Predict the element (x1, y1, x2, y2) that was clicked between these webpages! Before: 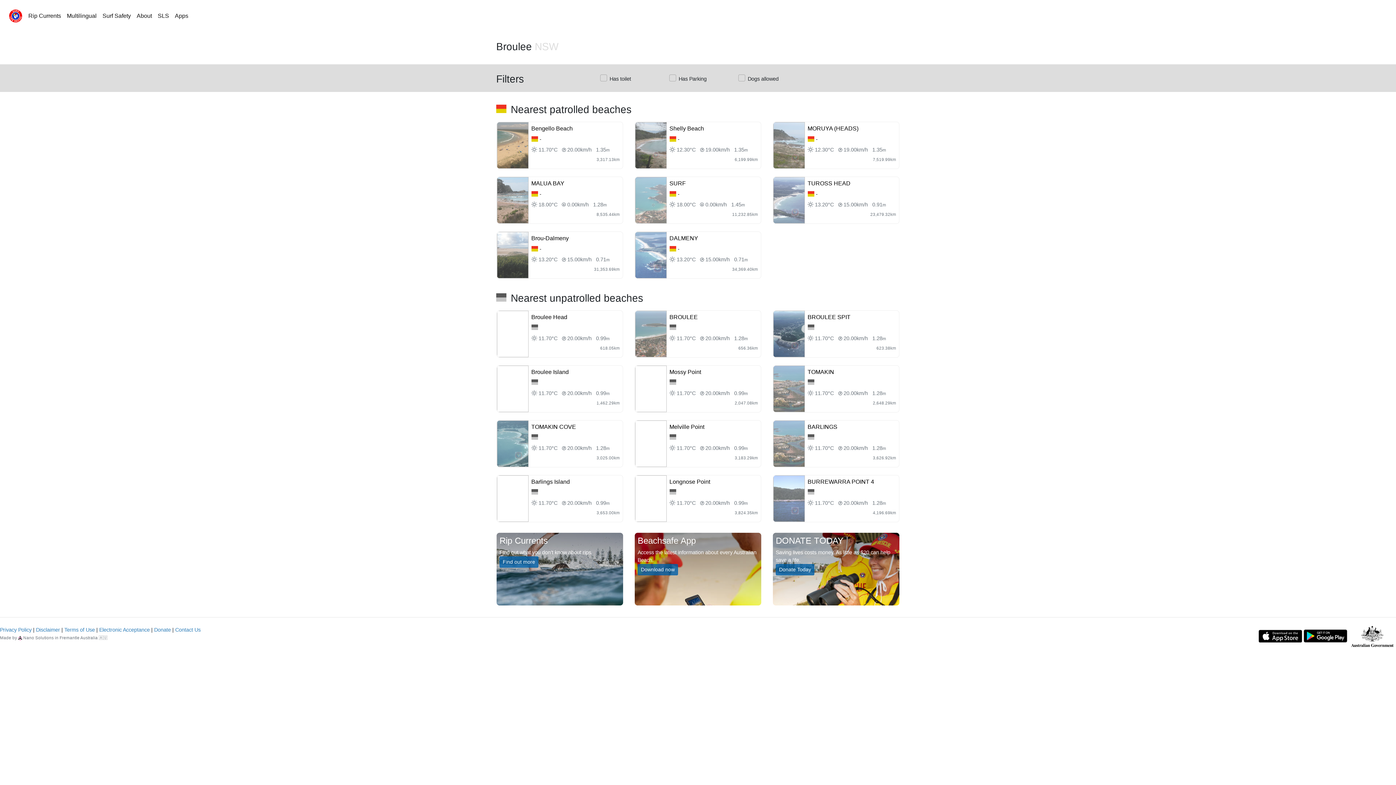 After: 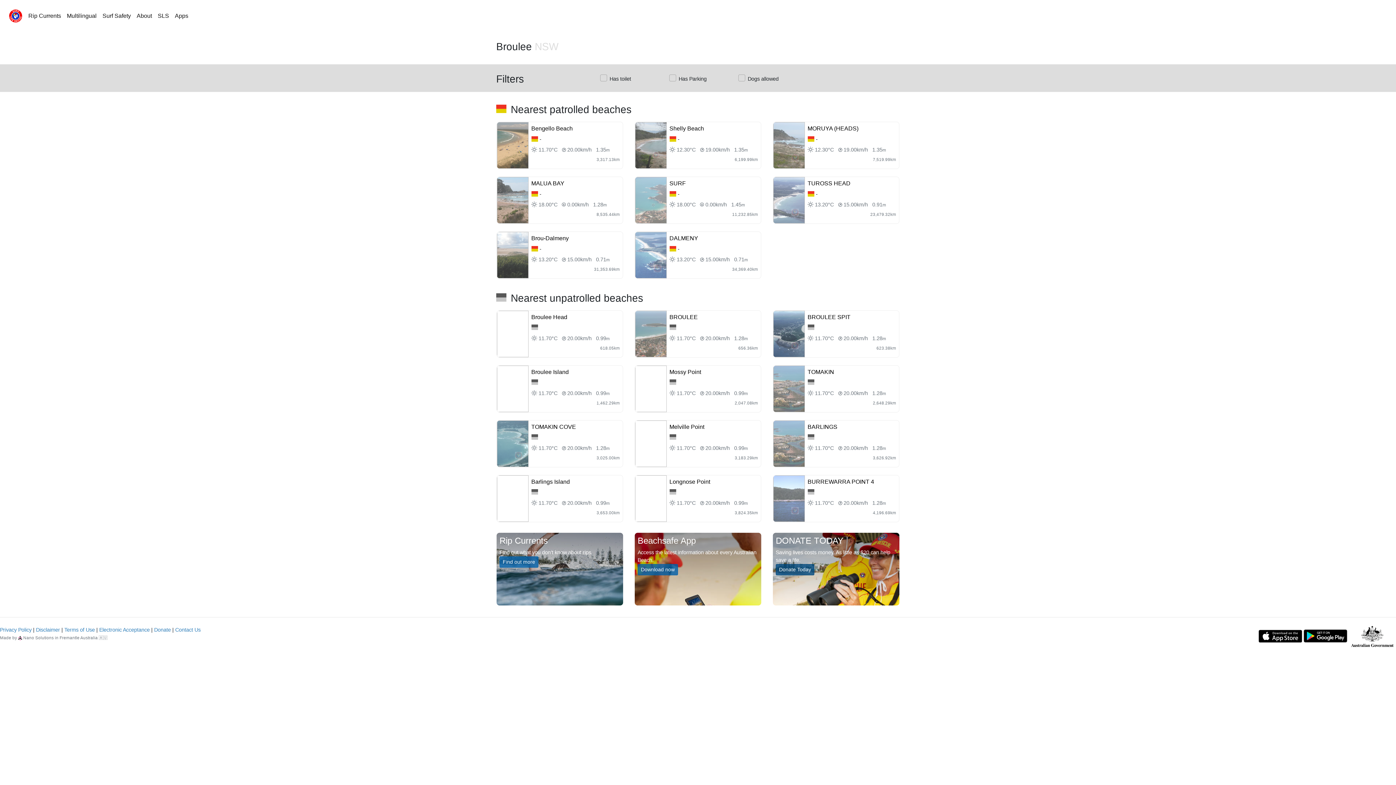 Action: bbox: (776, 564, 814, 575) label: Donate Today